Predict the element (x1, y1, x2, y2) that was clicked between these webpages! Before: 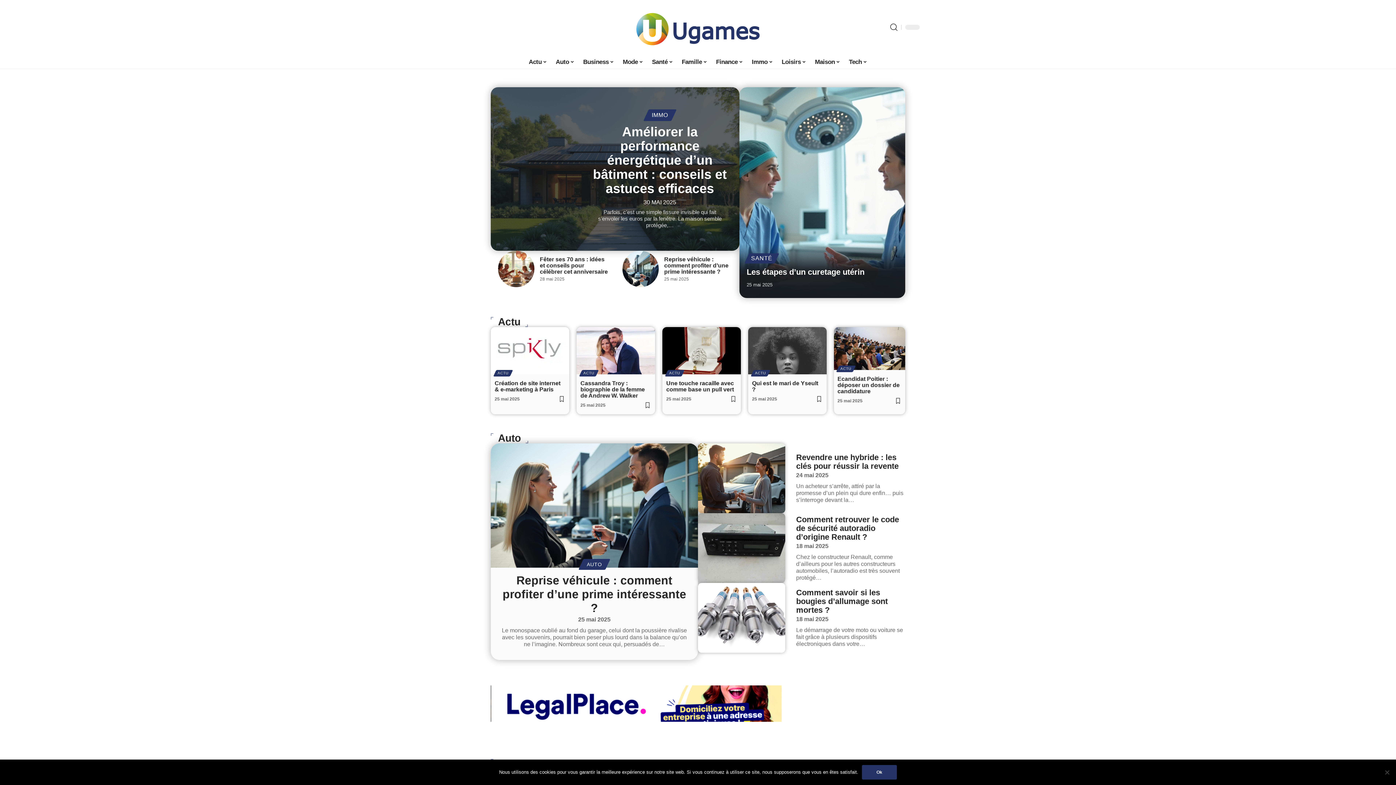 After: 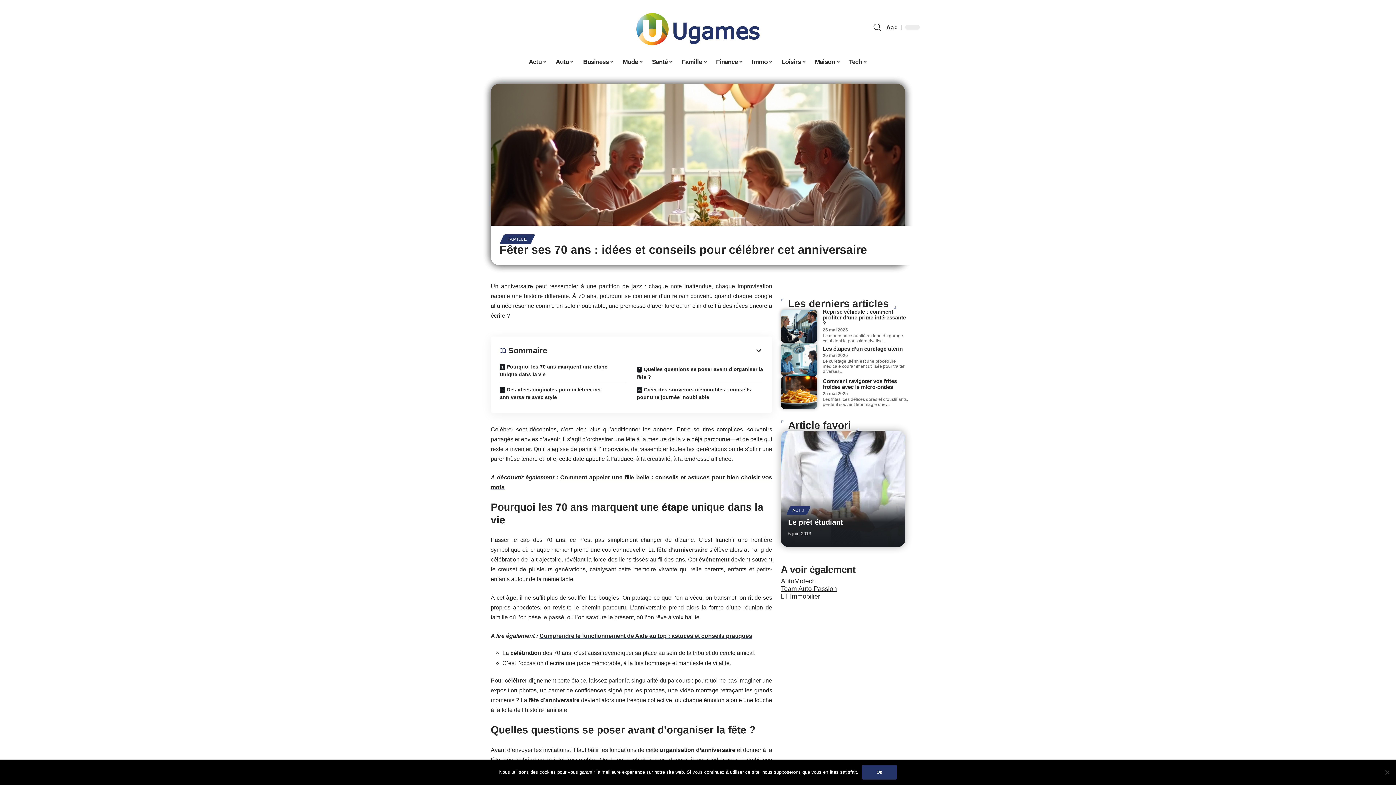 Action: bbox: (498, 250, 534, 287)